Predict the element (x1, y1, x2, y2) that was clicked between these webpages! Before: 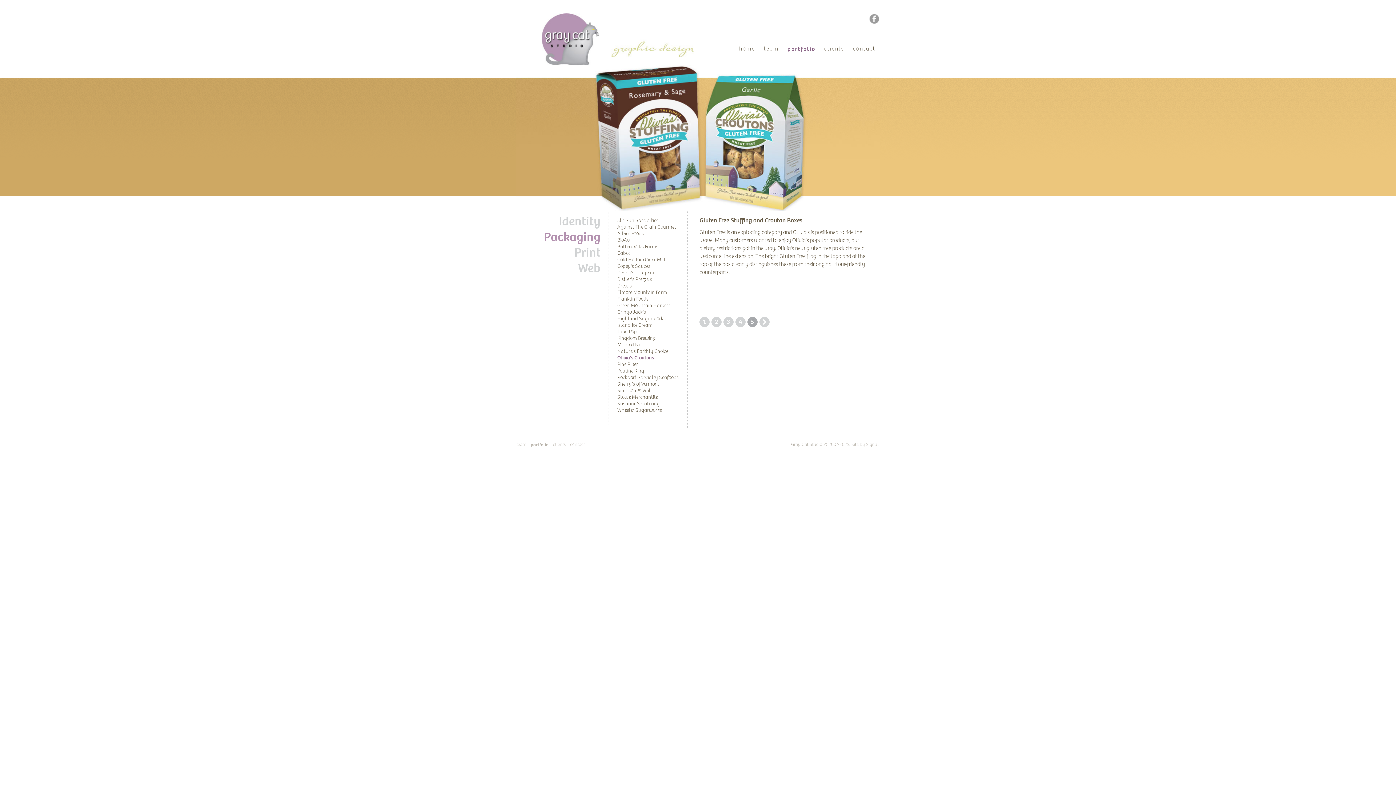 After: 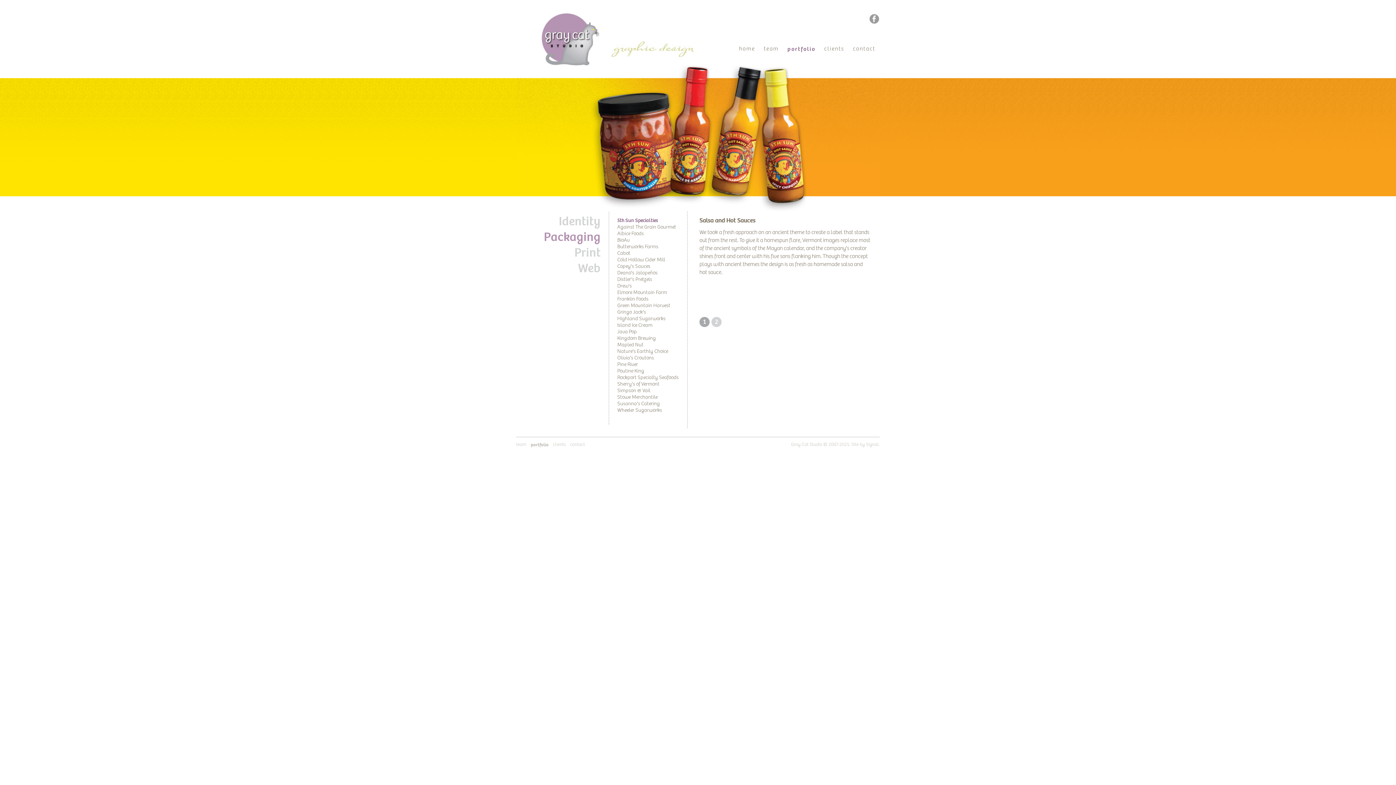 Action: bbox: (617, 217, 658, 223) label: 5th Sun Specialties